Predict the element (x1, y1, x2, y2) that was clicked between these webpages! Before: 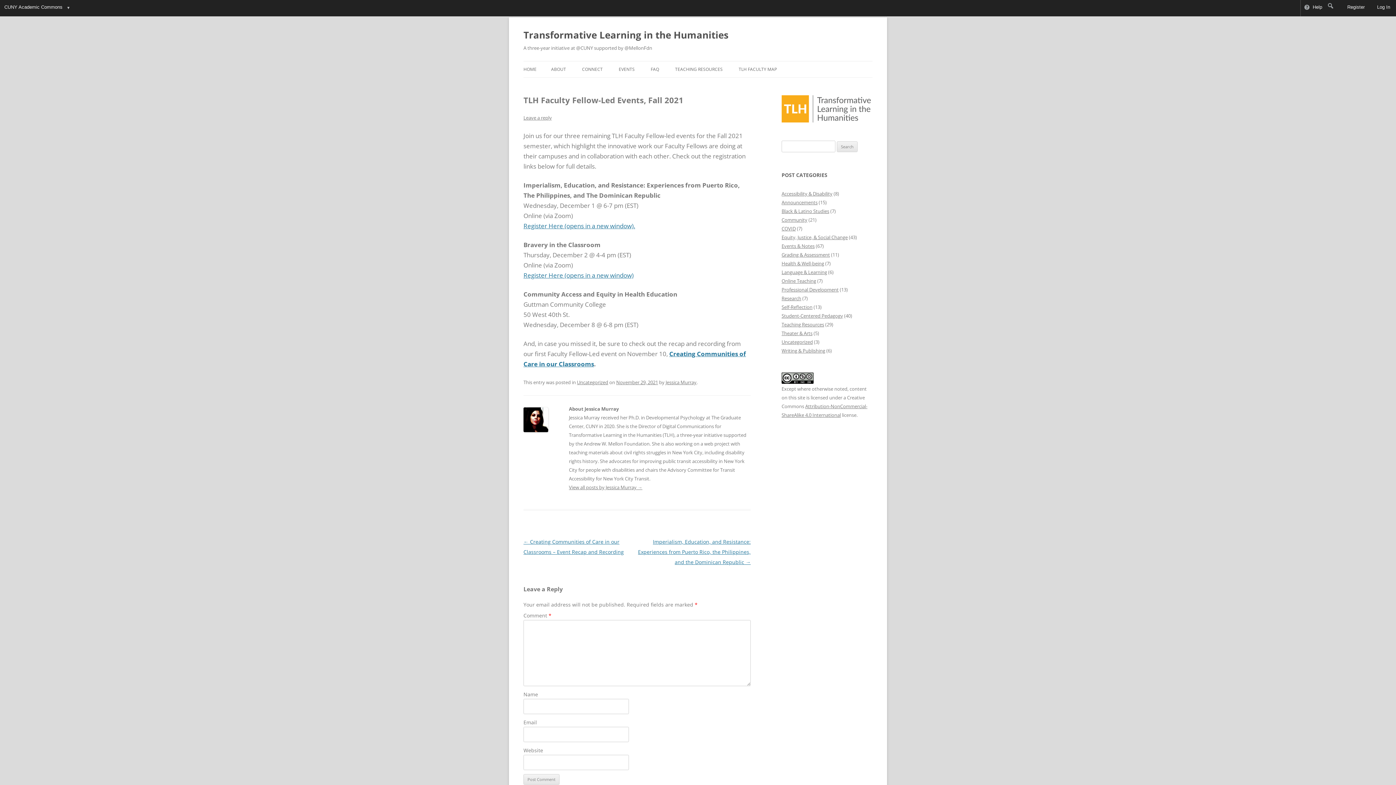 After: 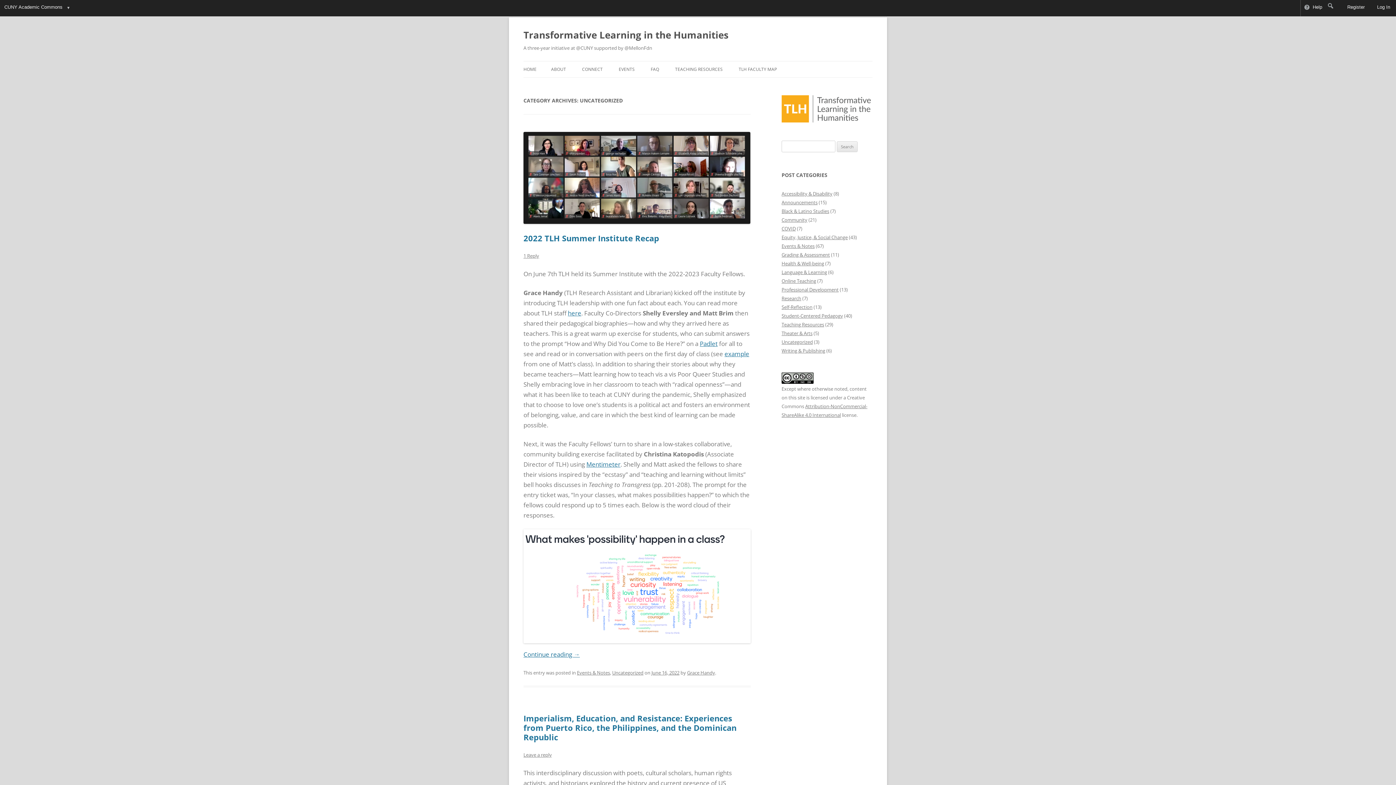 Action: label: Uncategorized bbox: (781, 338, 813, 345)